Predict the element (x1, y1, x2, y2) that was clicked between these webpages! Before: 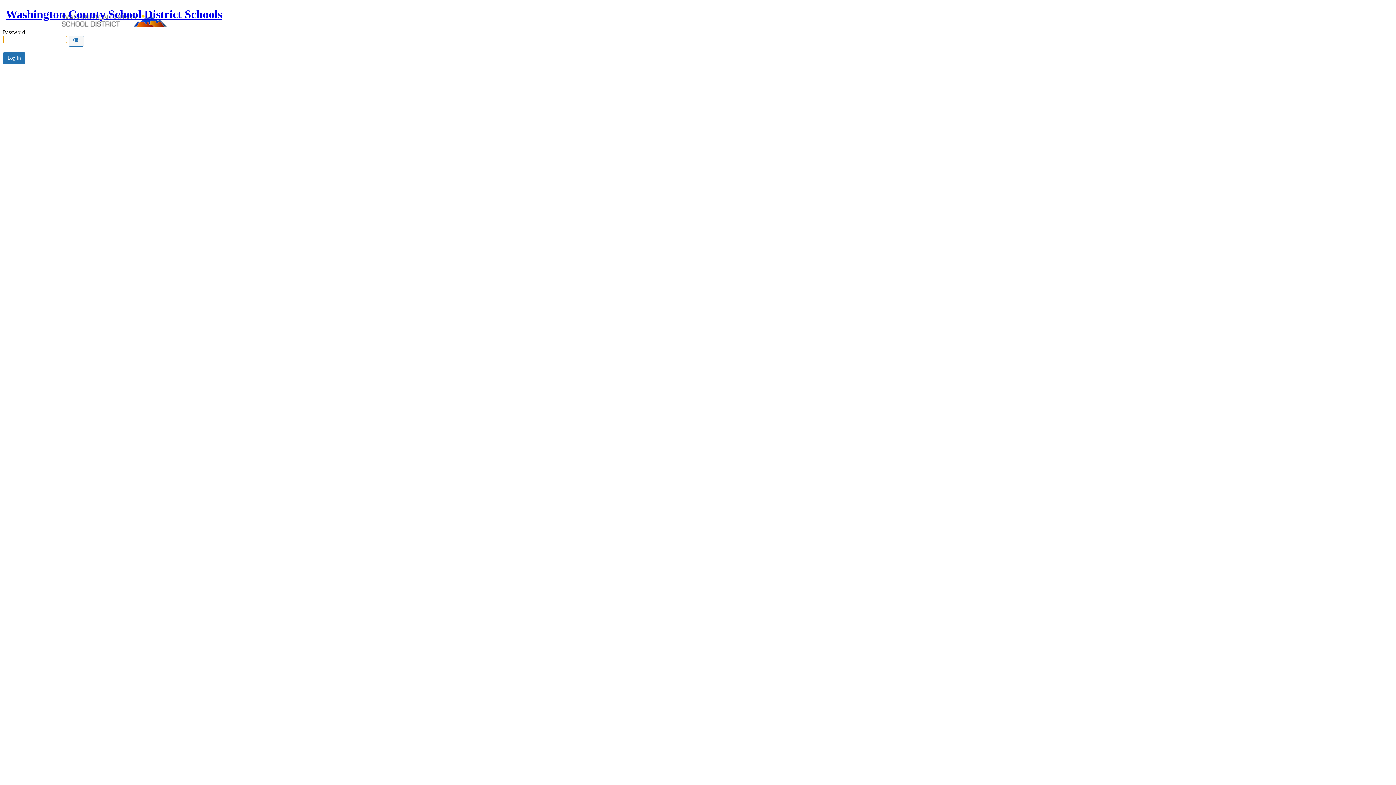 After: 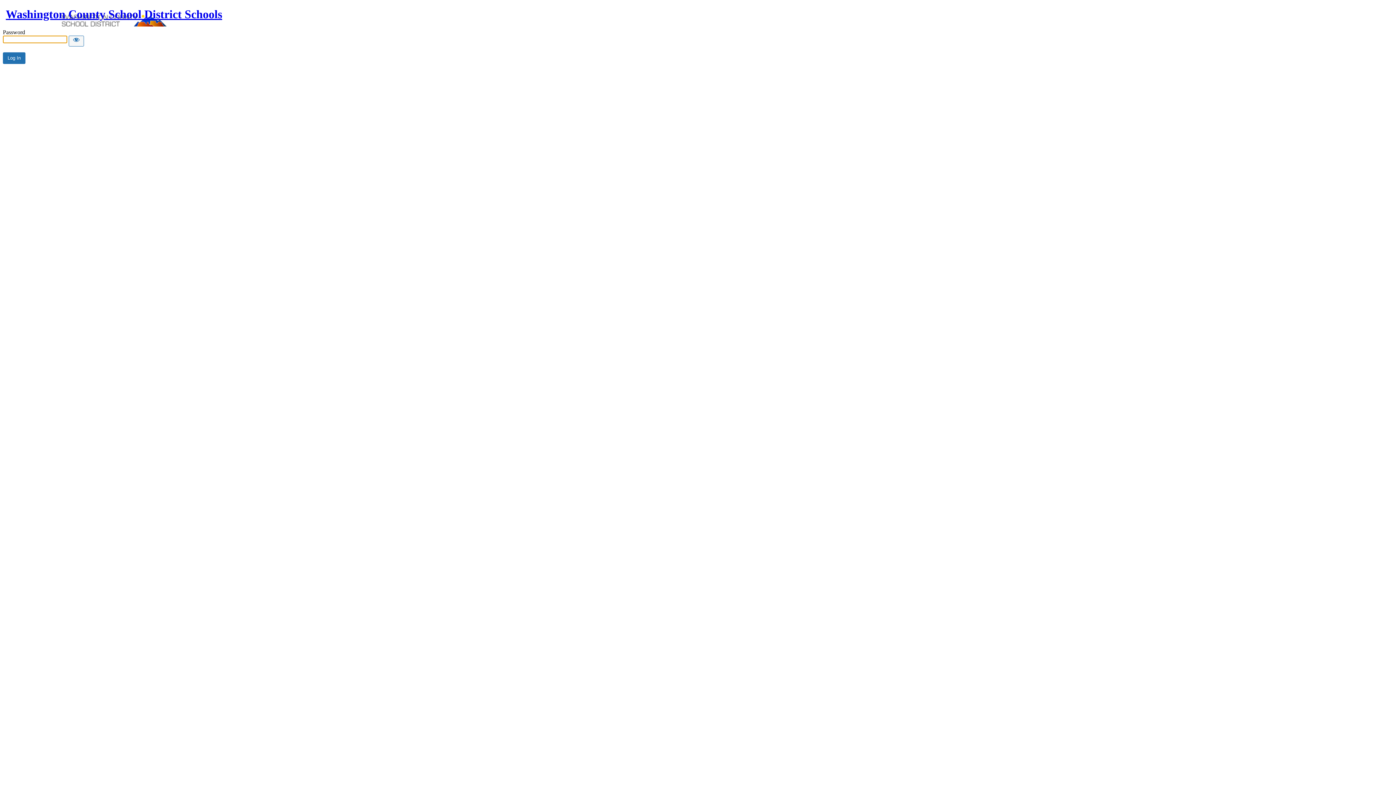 Action: bbox: (5, 7, 222, 26) label: Washington County School District Schools